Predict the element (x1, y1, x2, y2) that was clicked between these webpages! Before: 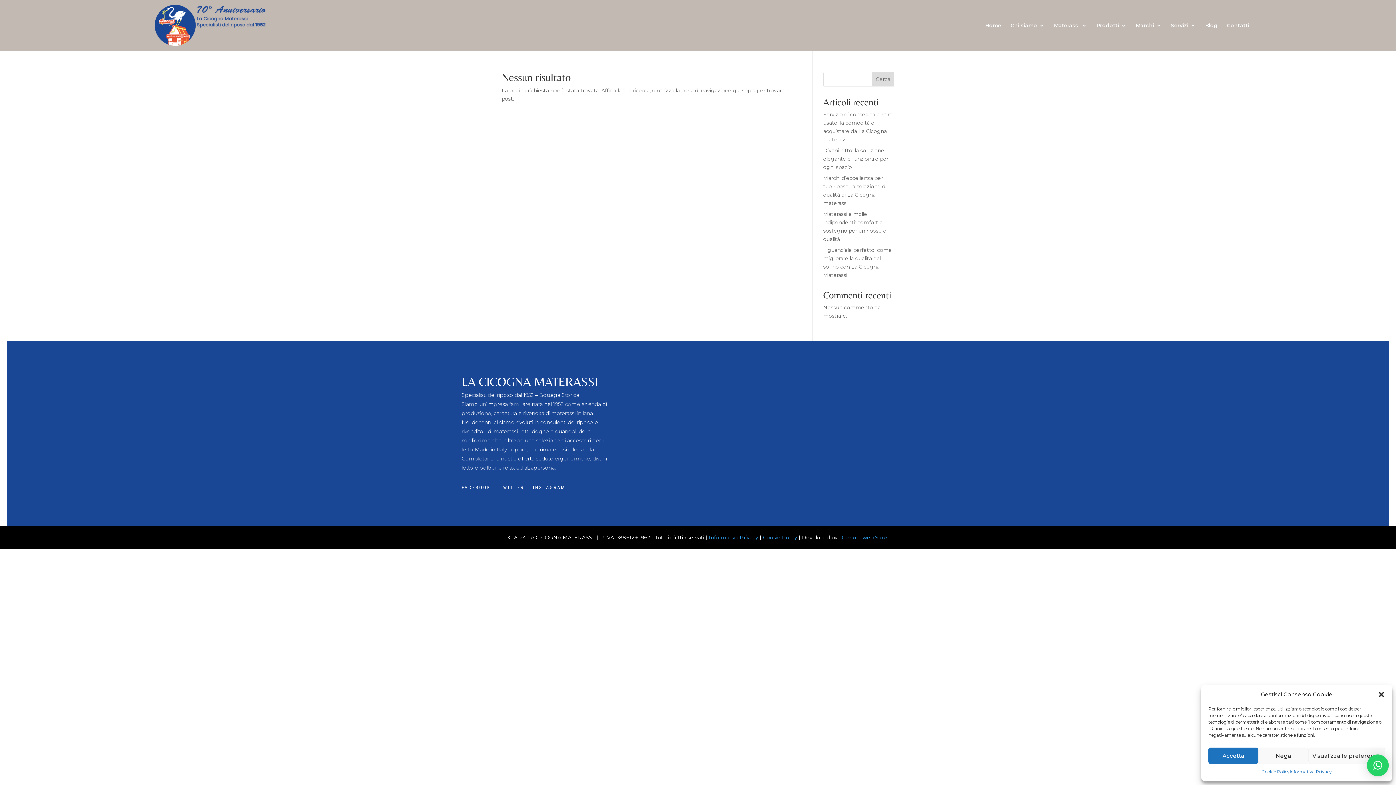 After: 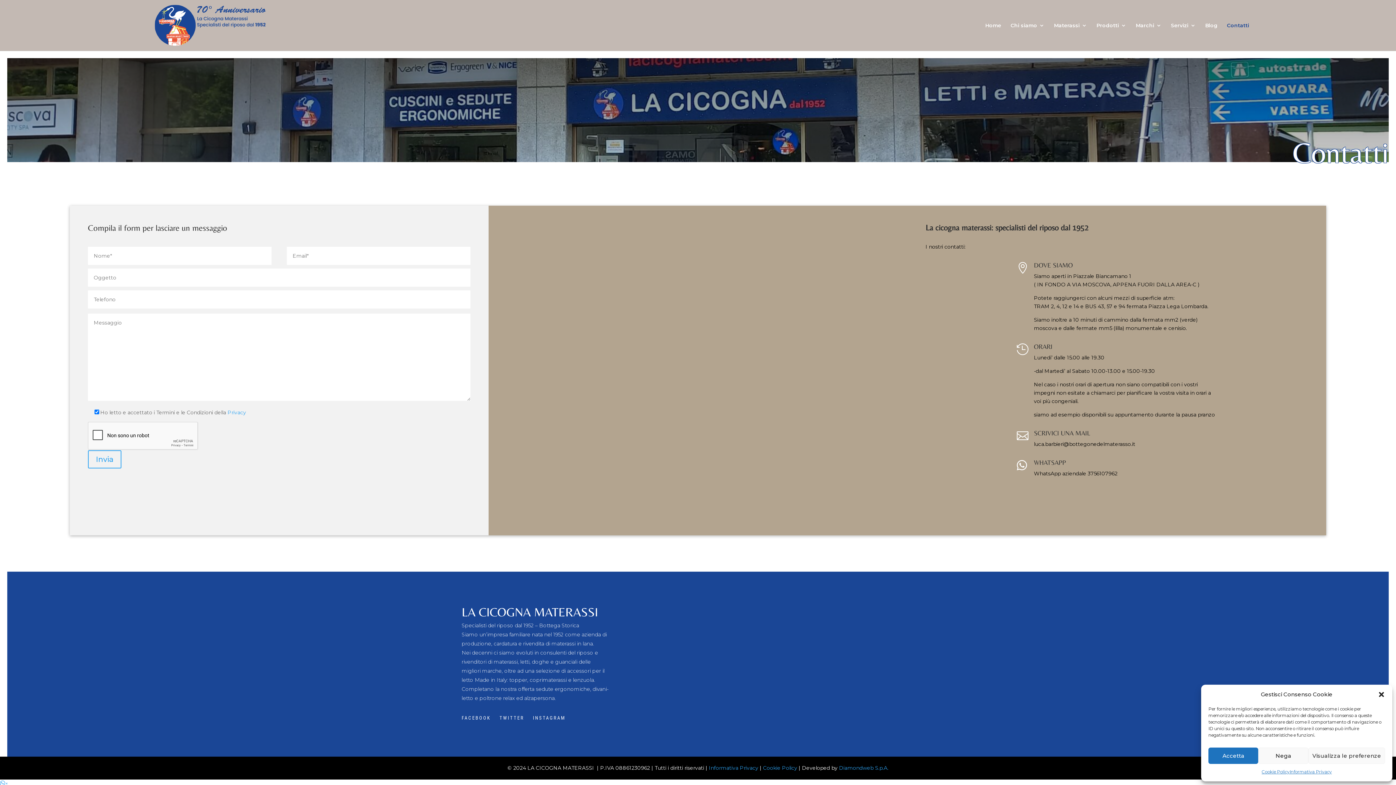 Action: label: Contatti bbox: (1227, 22, 1249, 43)